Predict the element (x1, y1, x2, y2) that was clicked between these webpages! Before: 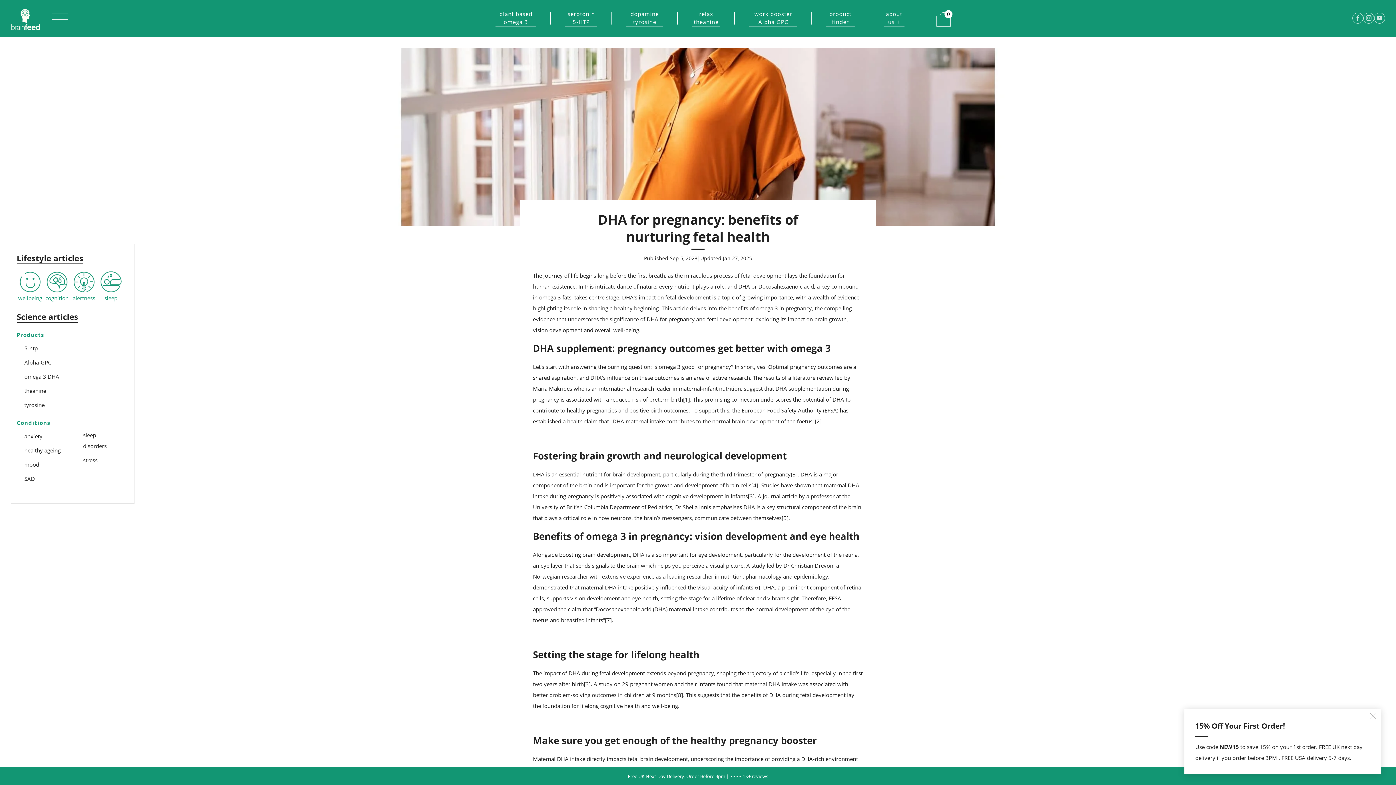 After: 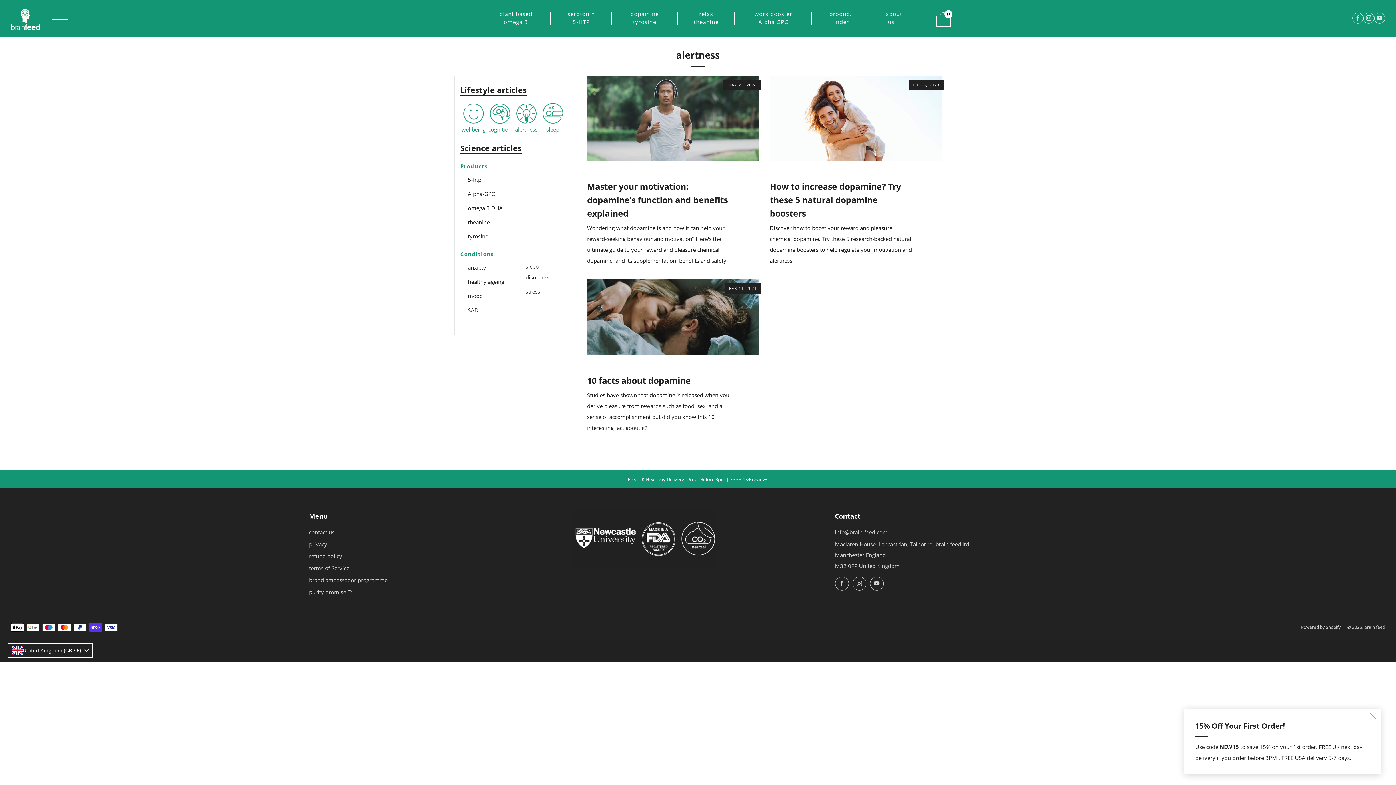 Action: bbox: (71, 271, 96, 303) label:  alertness